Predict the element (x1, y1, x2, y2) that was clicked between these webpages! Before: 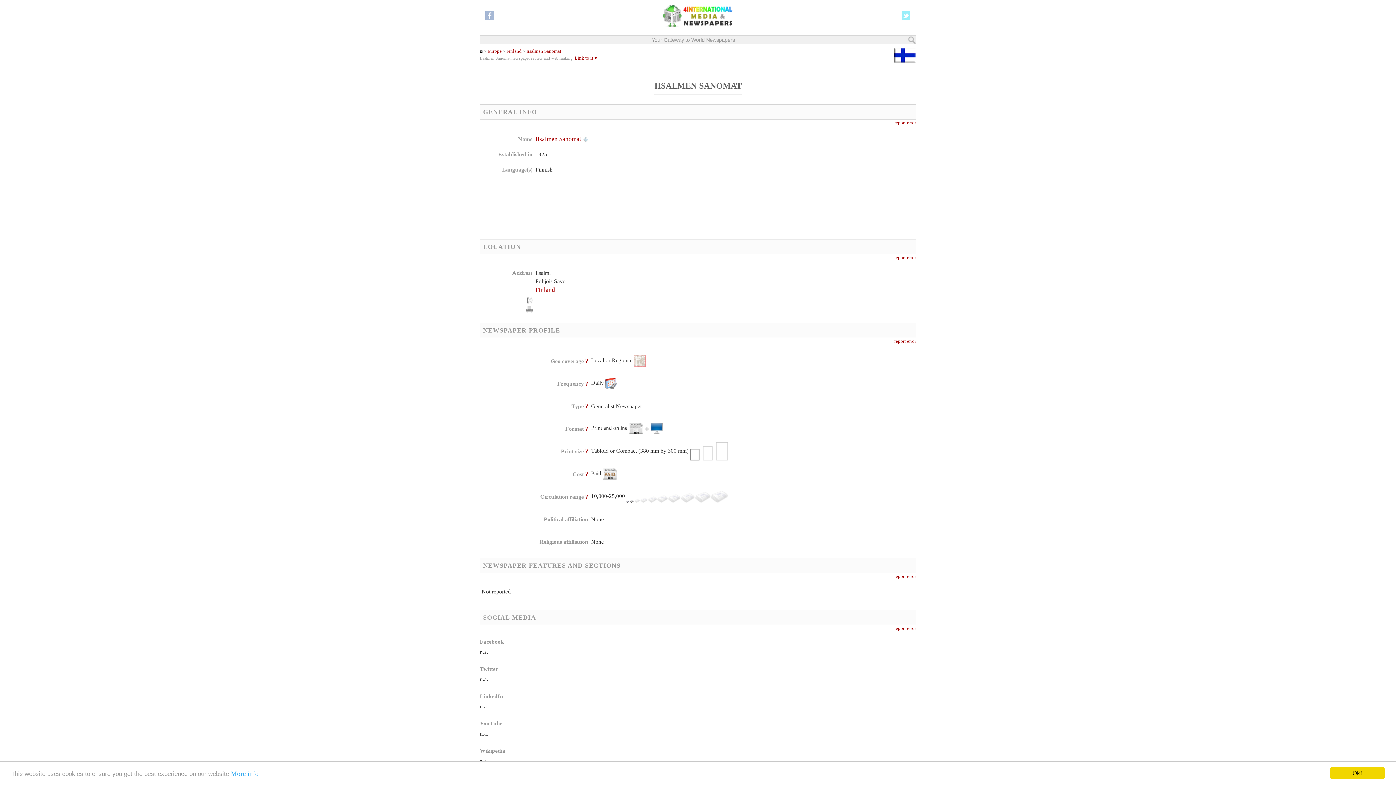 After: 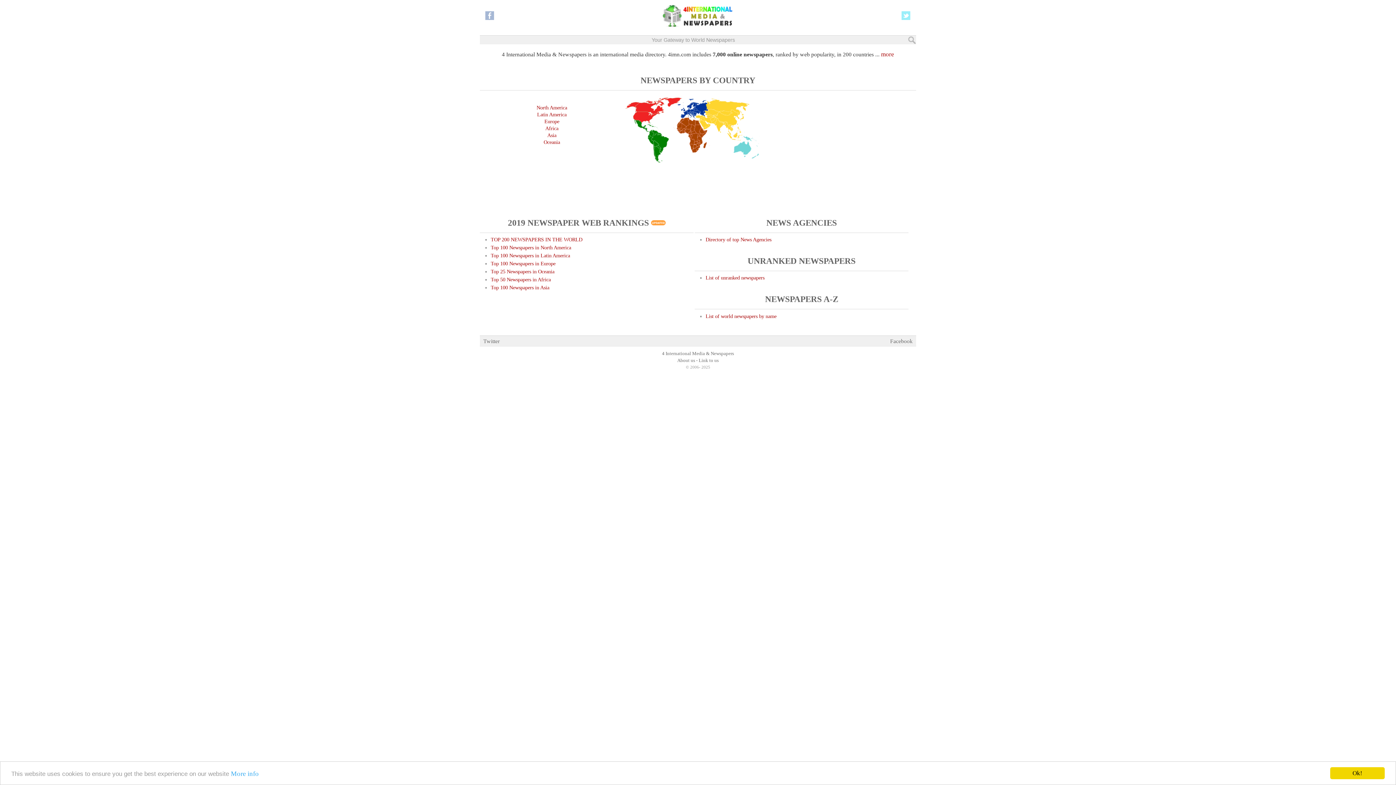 Action: bbox: (661, 23, 734, 29)